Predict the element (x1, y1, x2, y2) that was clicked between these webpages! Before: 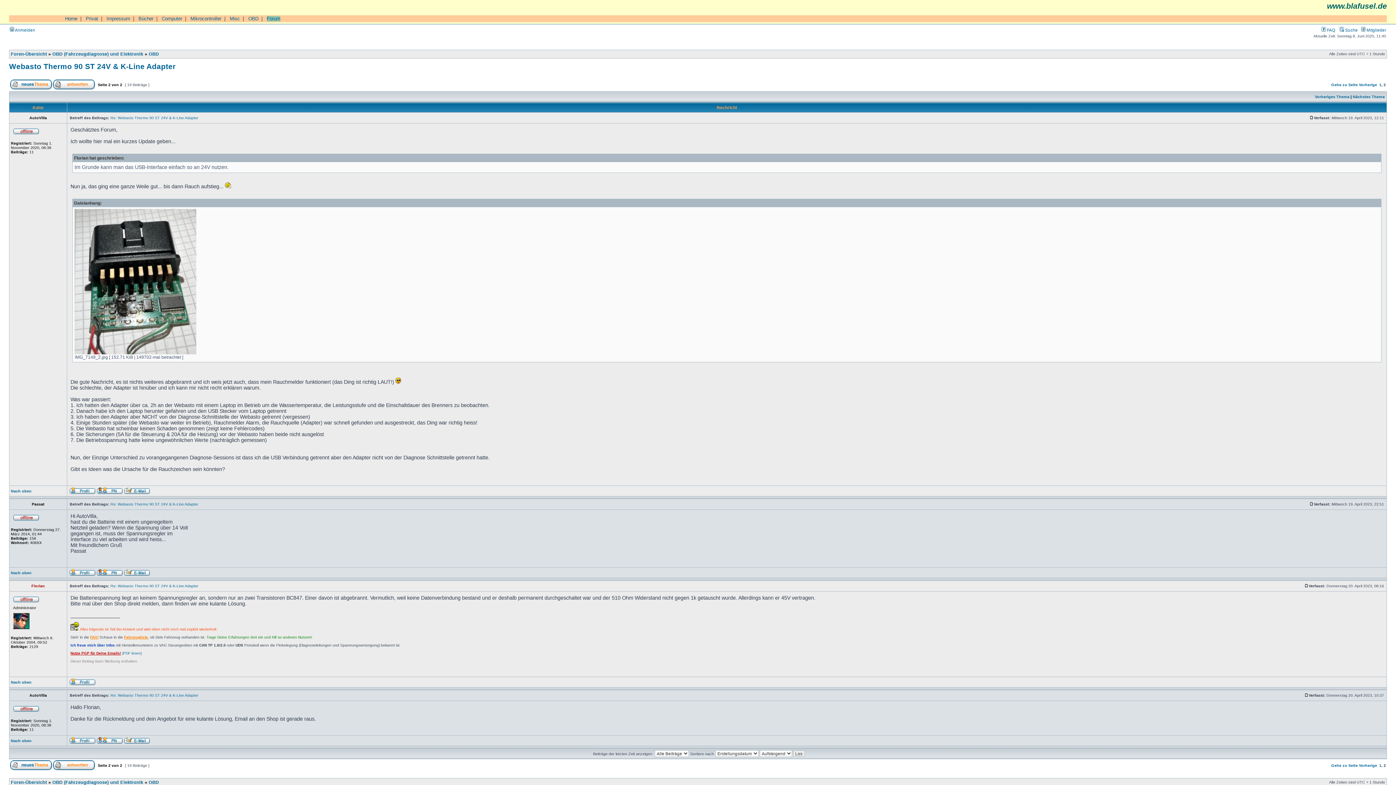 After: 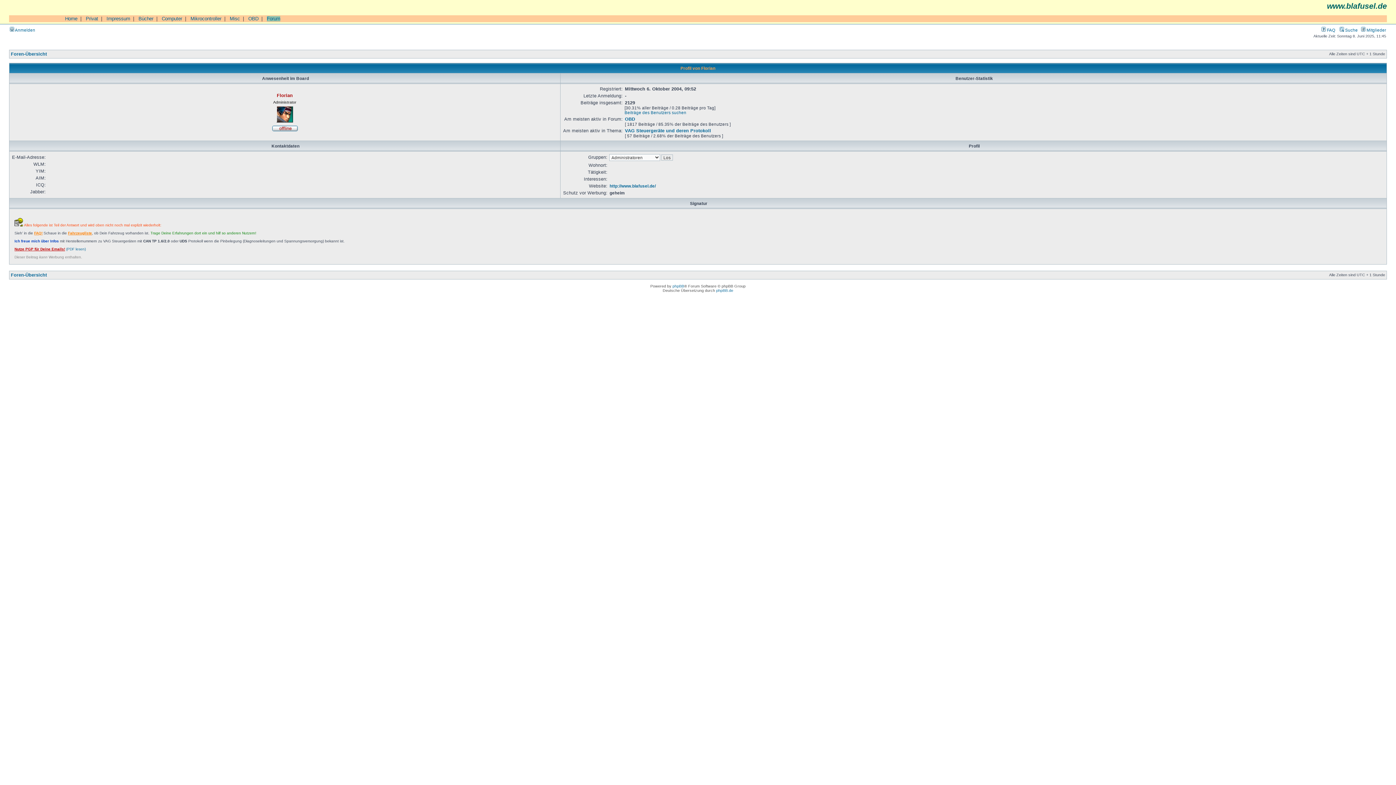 Action: bbox: (69, 682, 95, 686)